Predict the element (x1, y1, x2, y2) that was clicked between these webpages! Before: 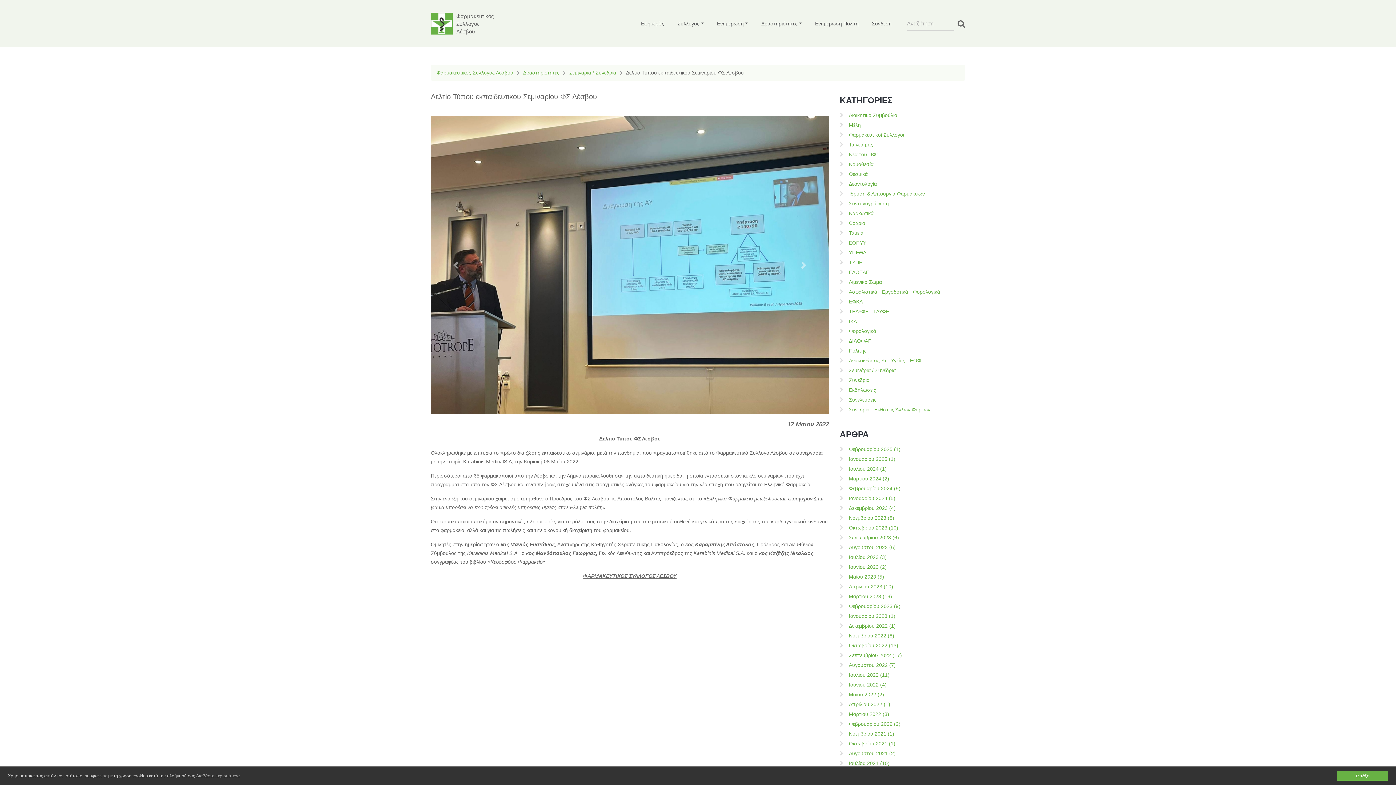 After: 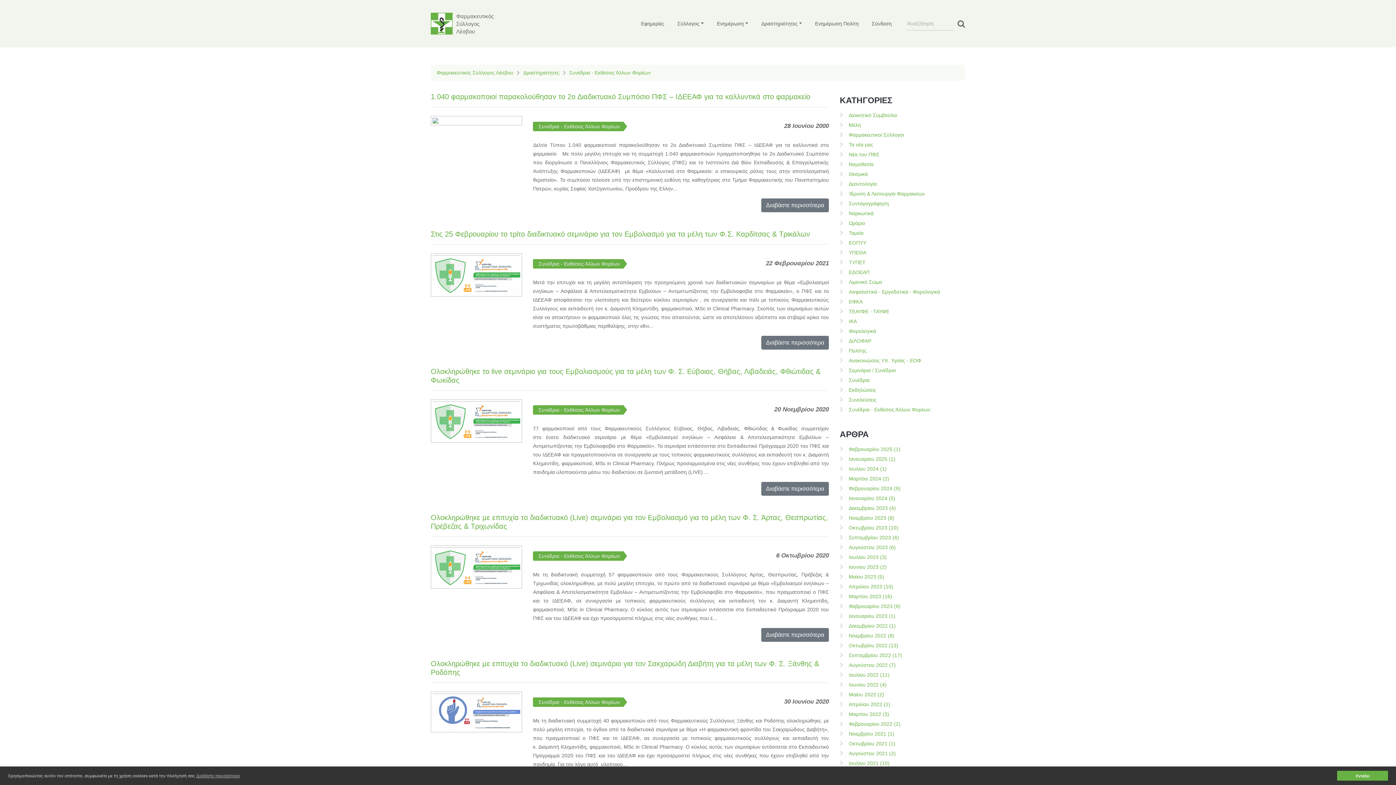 Action: label: Συνέδρια - Εκθέσεις Άλλων Φορέων bbox: (849, 406, 930, 412)